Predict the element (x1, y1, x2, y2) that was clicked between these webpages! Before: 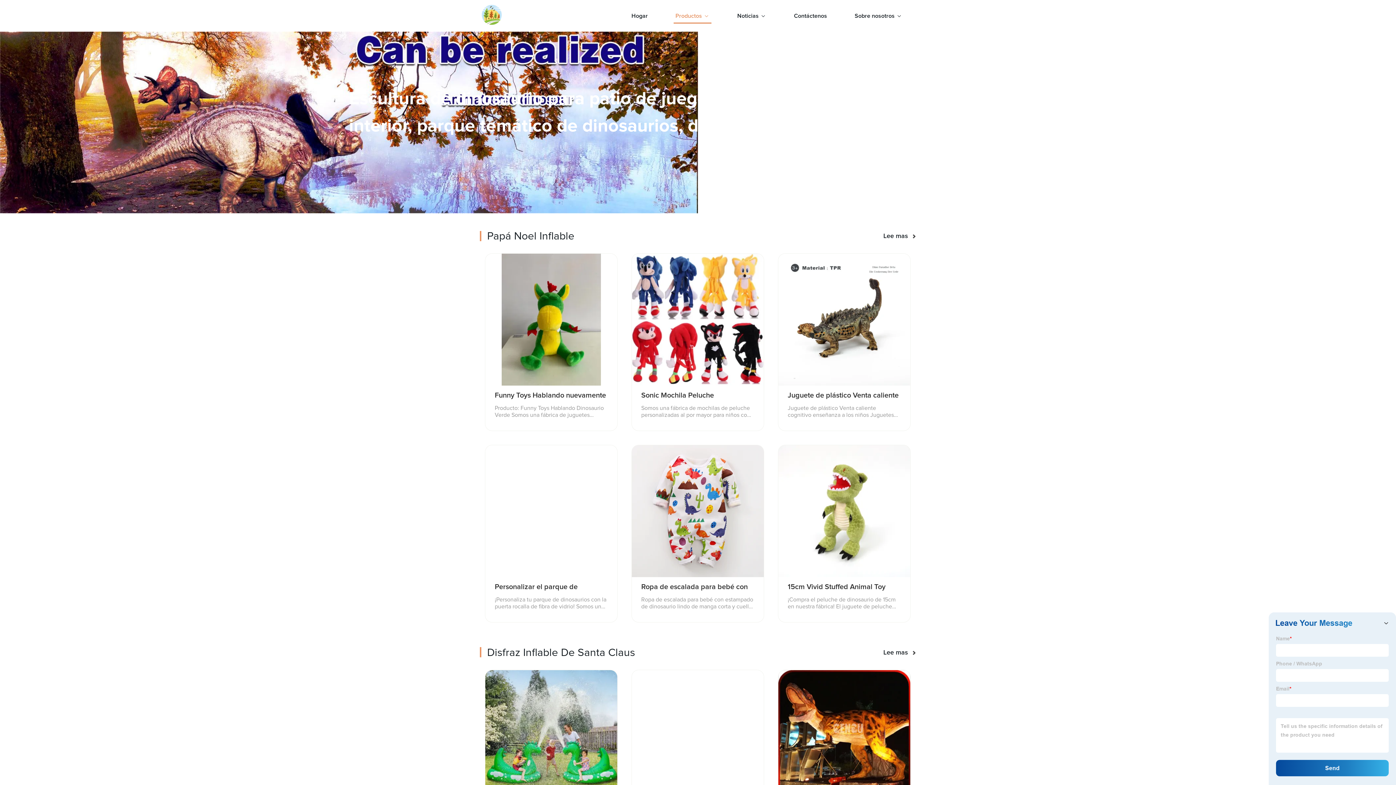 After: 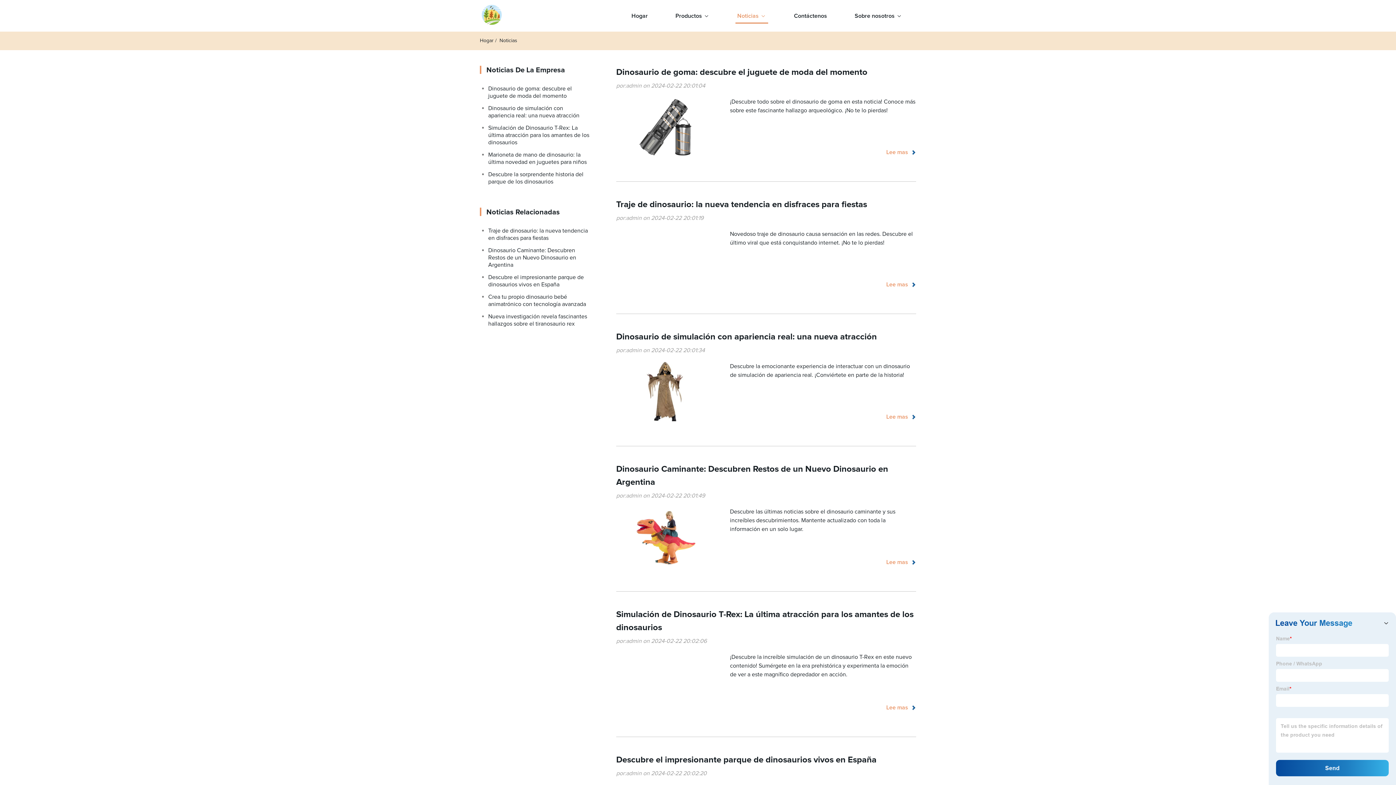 Action: bbox: (735, 0, 768, 31) label: Noticias